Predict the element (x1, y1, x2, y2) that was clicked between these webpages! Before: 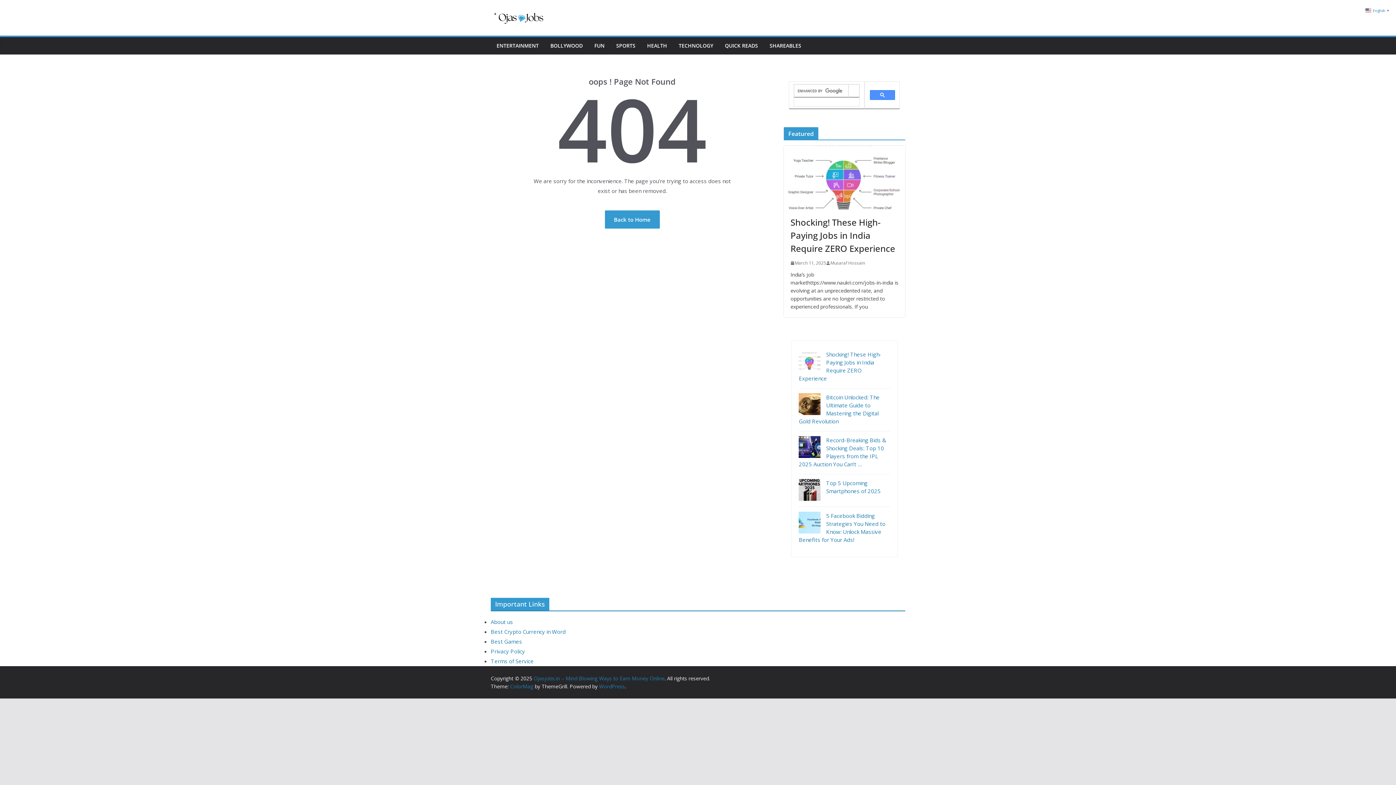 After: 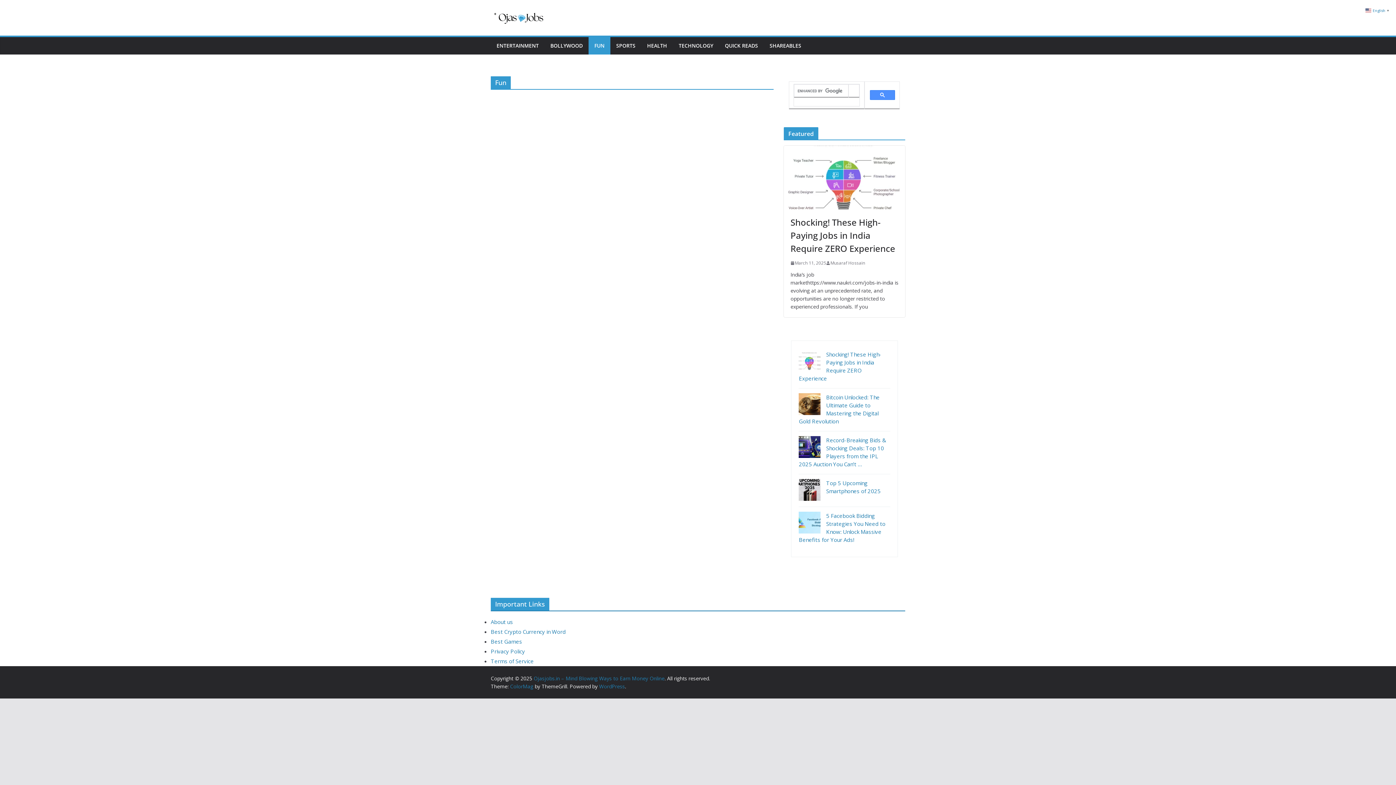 Action: label: FUN bbox: (594, 40, 604, 50)